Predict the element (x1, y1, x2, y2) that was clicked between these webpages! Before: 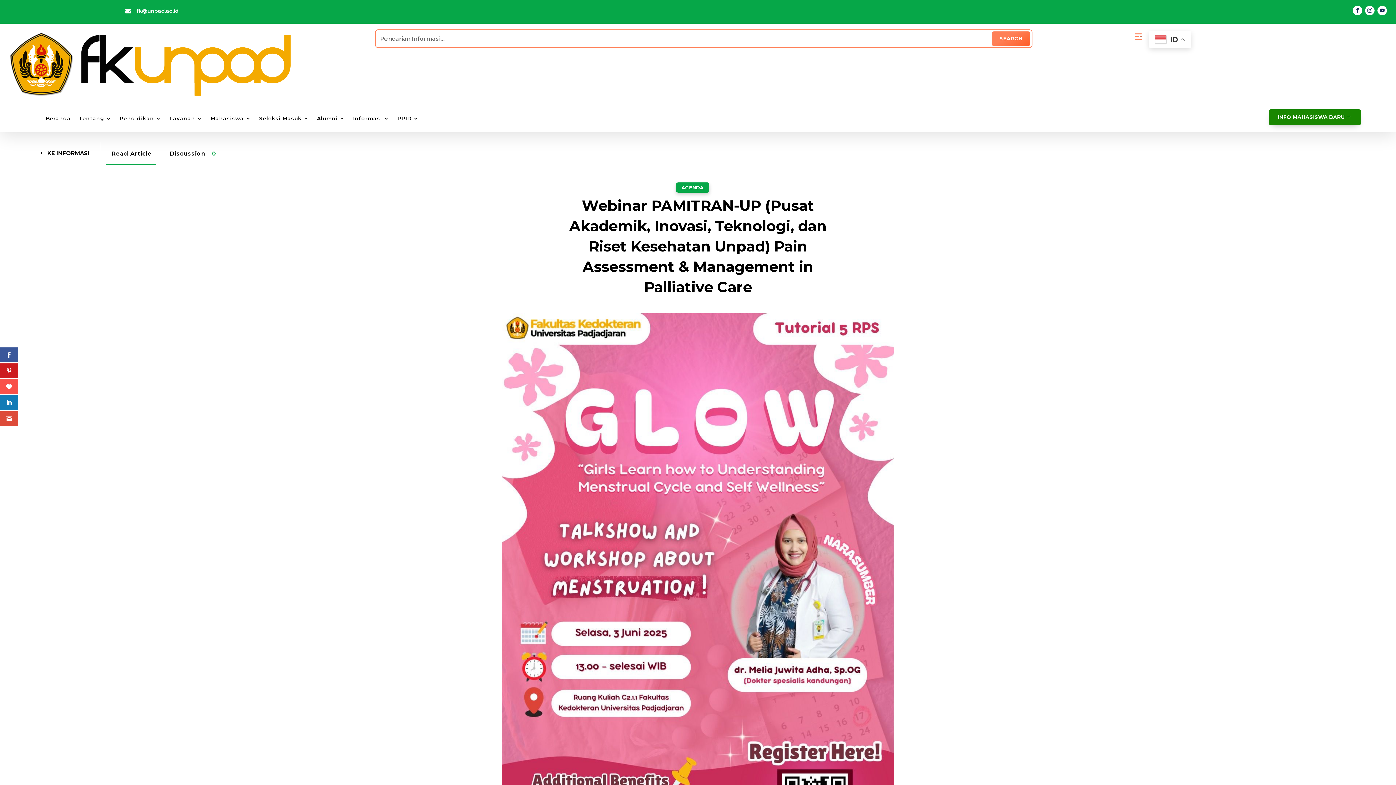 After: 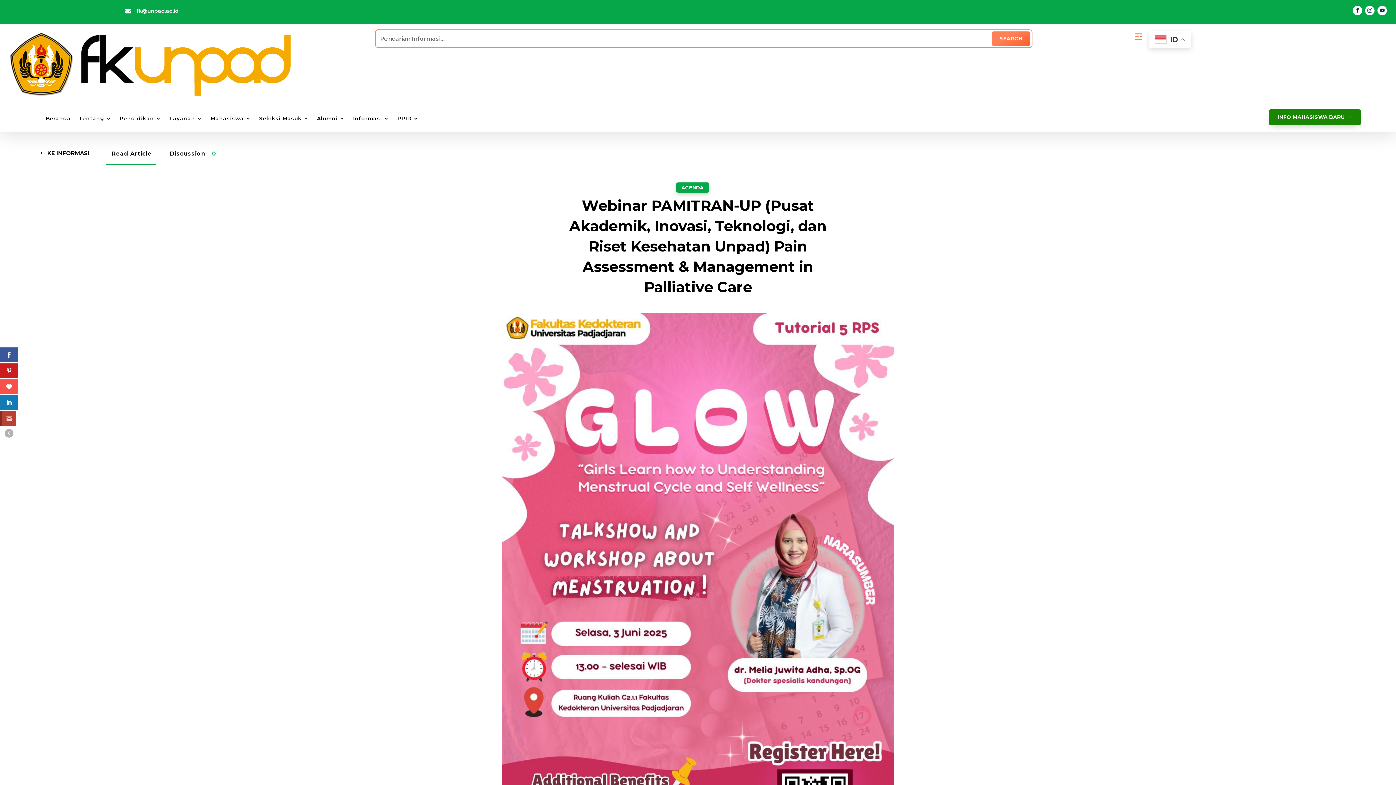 Action: bbox: (0, 411, 18, 426)